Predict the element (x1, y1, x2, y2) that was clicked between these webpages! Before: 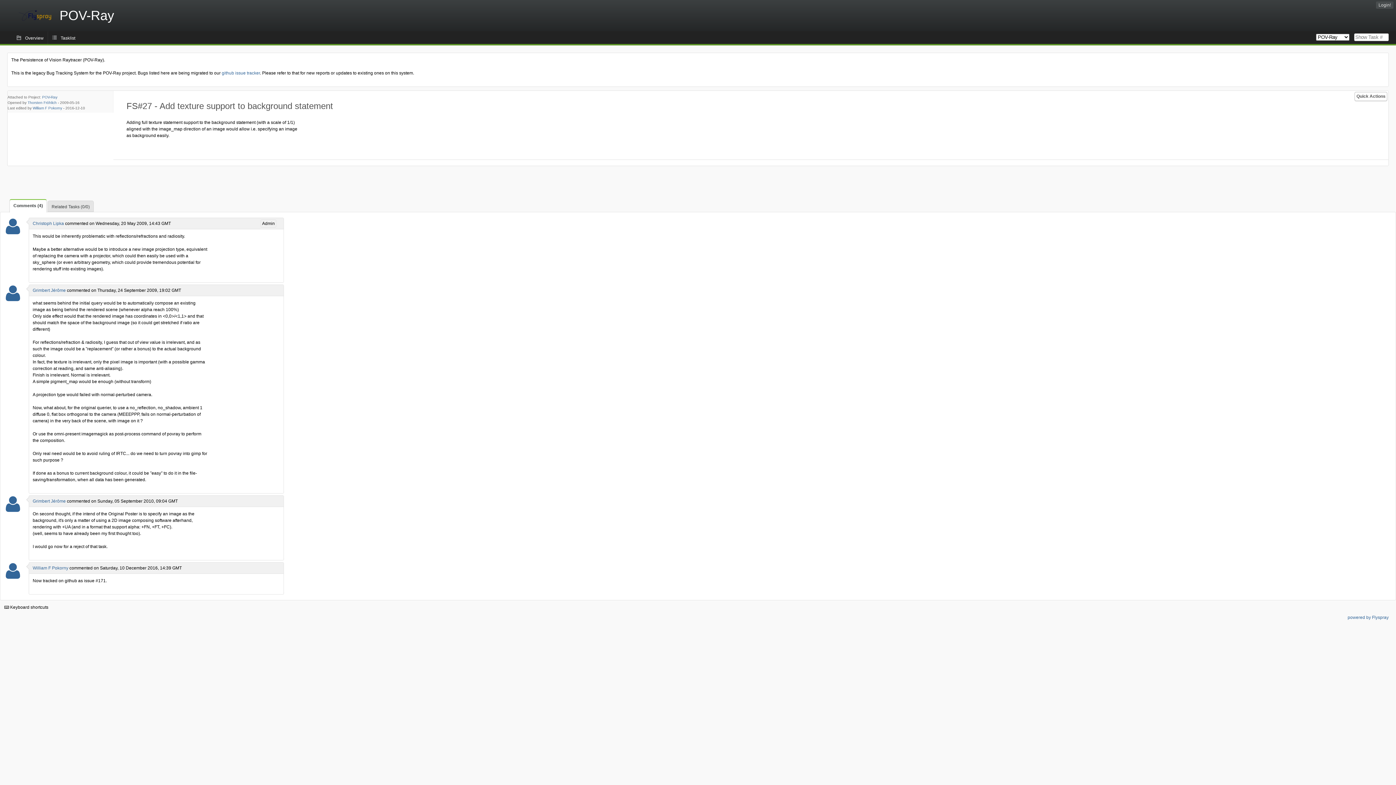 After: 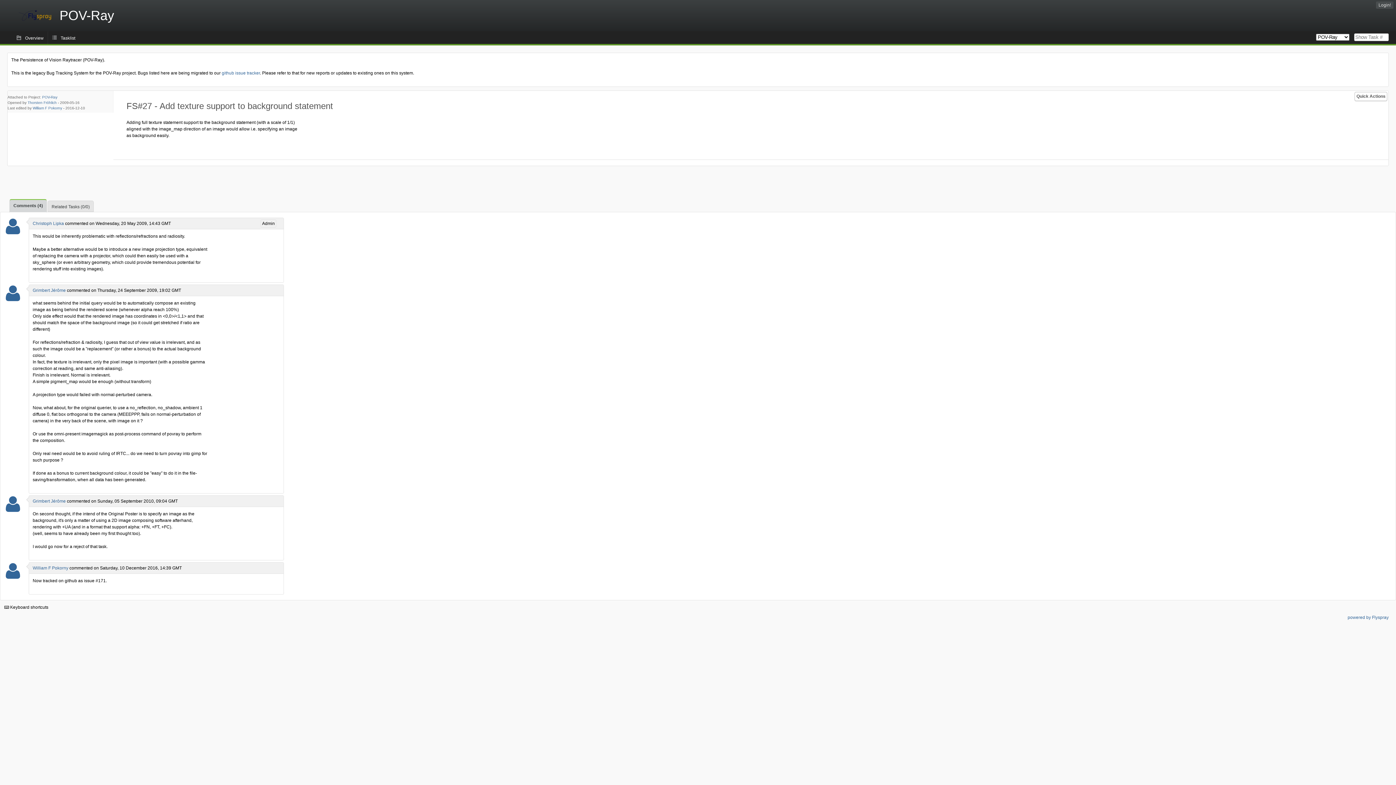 Action: bbox: (9, 199, 46, 212) label: Comments (4)